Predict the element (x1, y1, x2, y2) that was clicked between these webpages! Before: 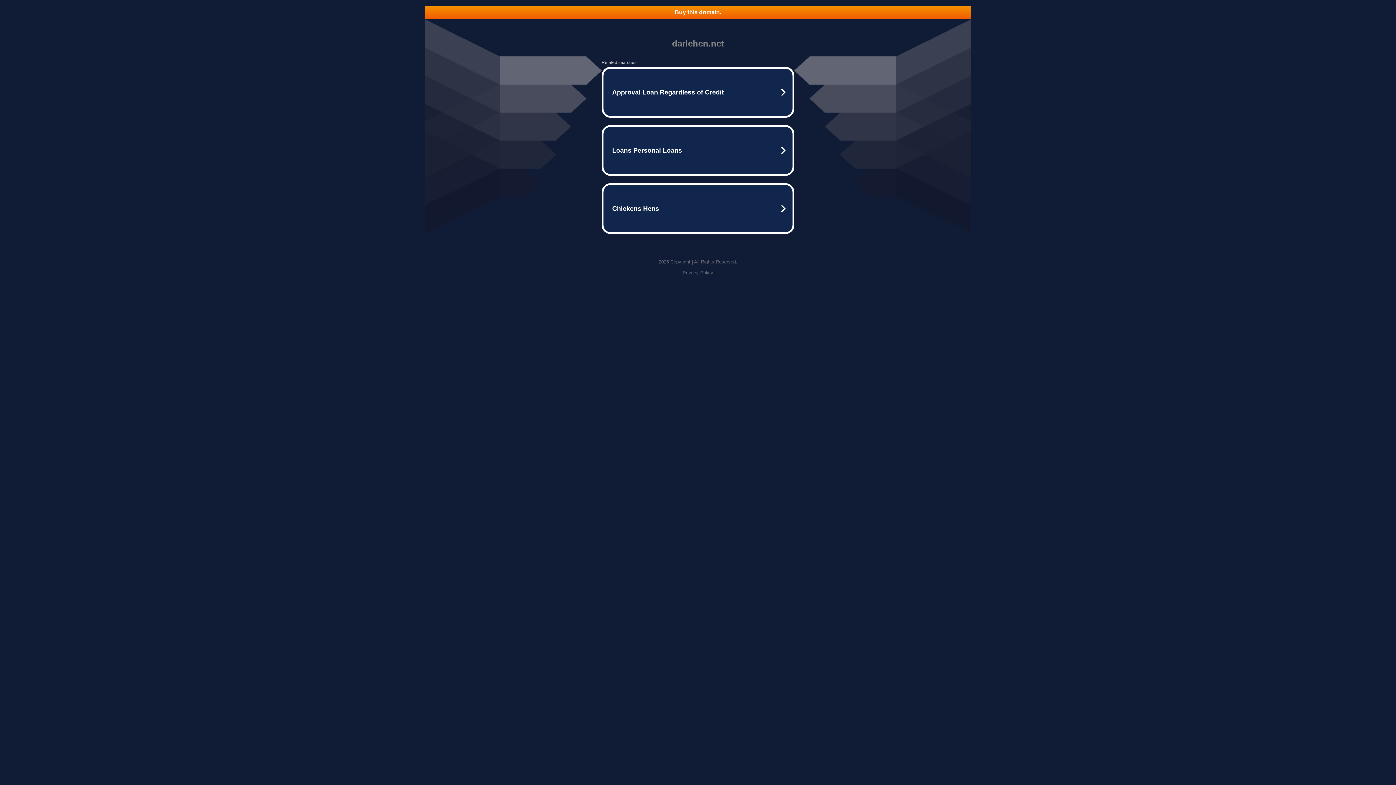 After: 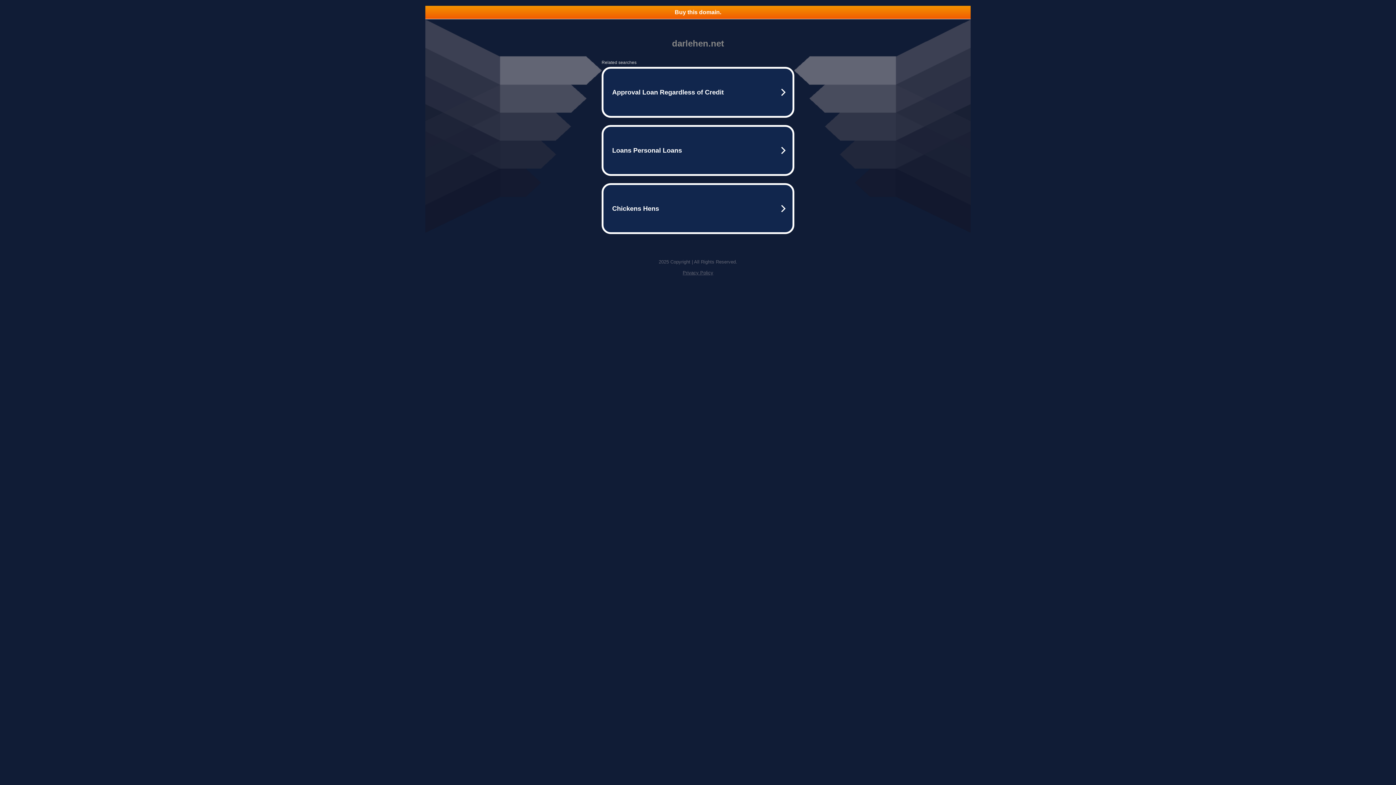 Action: bbox: (682, 270, 713, 275) label: Privacy Policy